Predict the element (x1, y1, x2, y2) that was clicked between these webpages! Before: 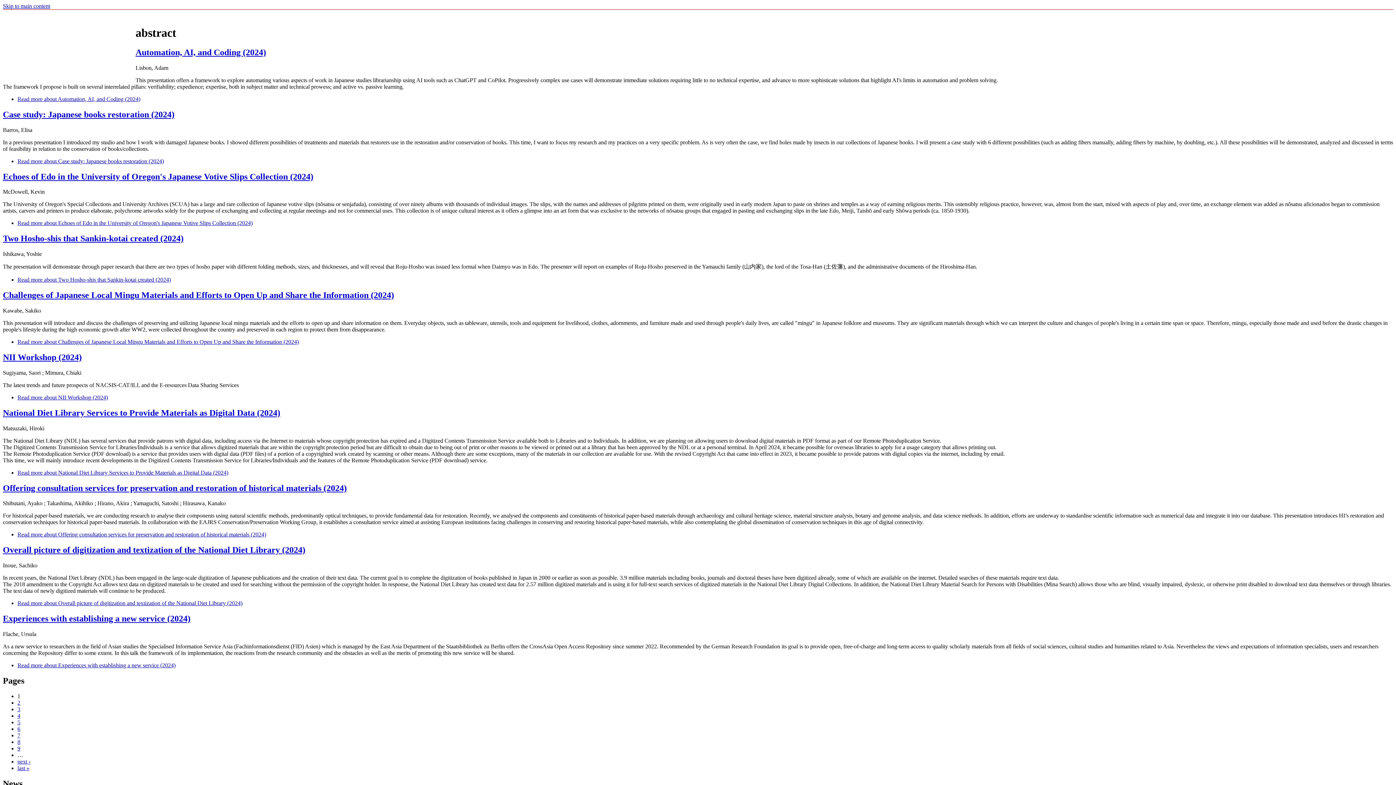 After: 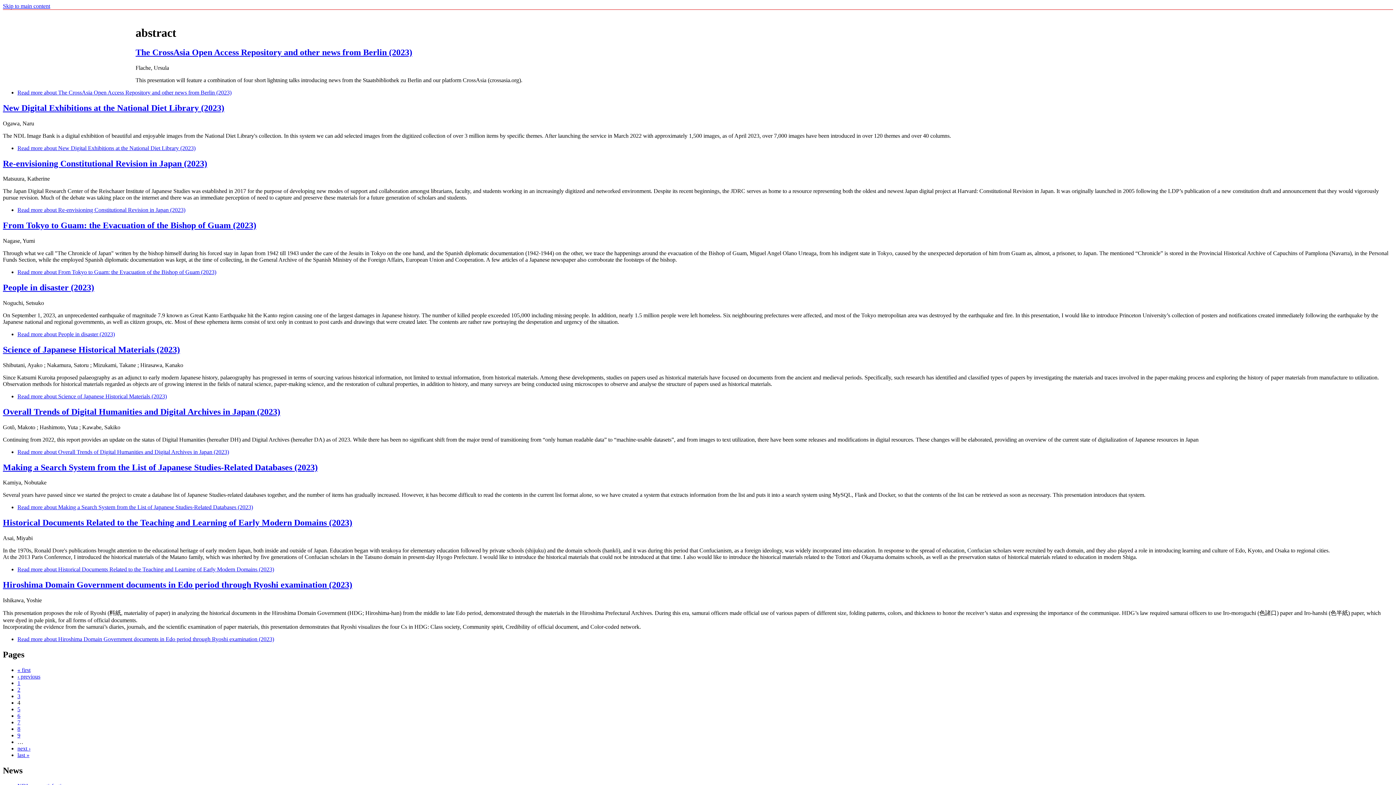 Action: bbox: (17, 713, 20, 719) label: 4